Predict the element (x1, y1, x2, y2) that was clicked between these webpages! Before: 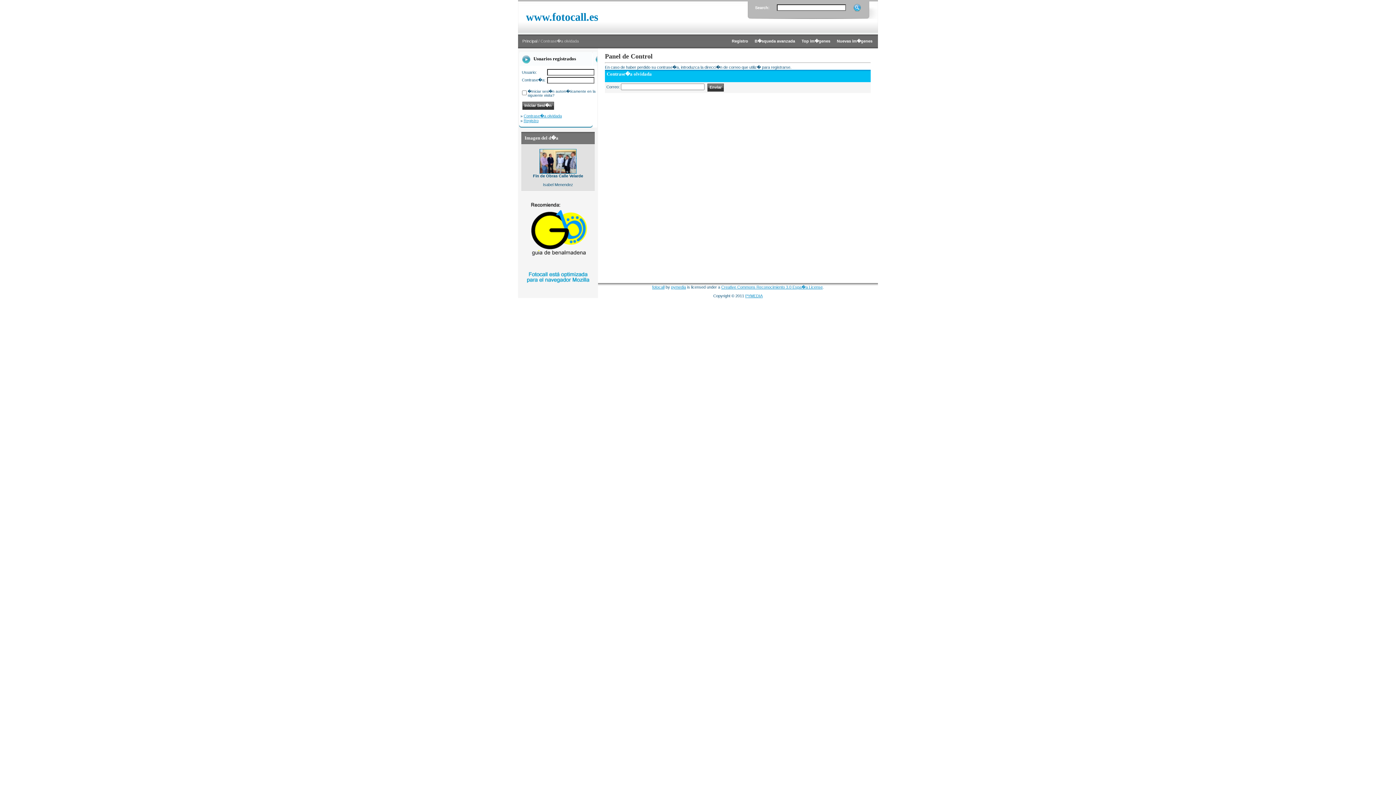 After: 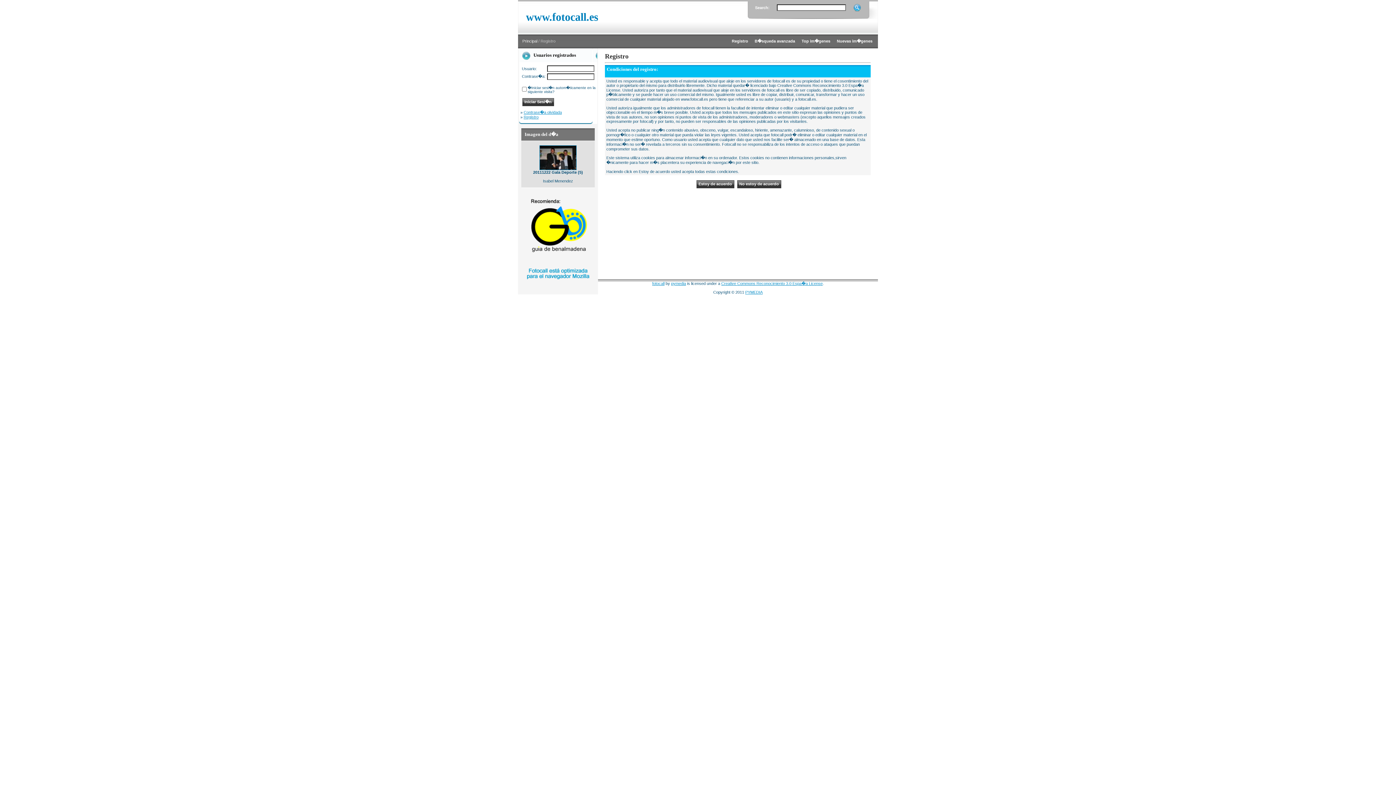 Action: bbox: (523, 118, 538, 122) label: Registro